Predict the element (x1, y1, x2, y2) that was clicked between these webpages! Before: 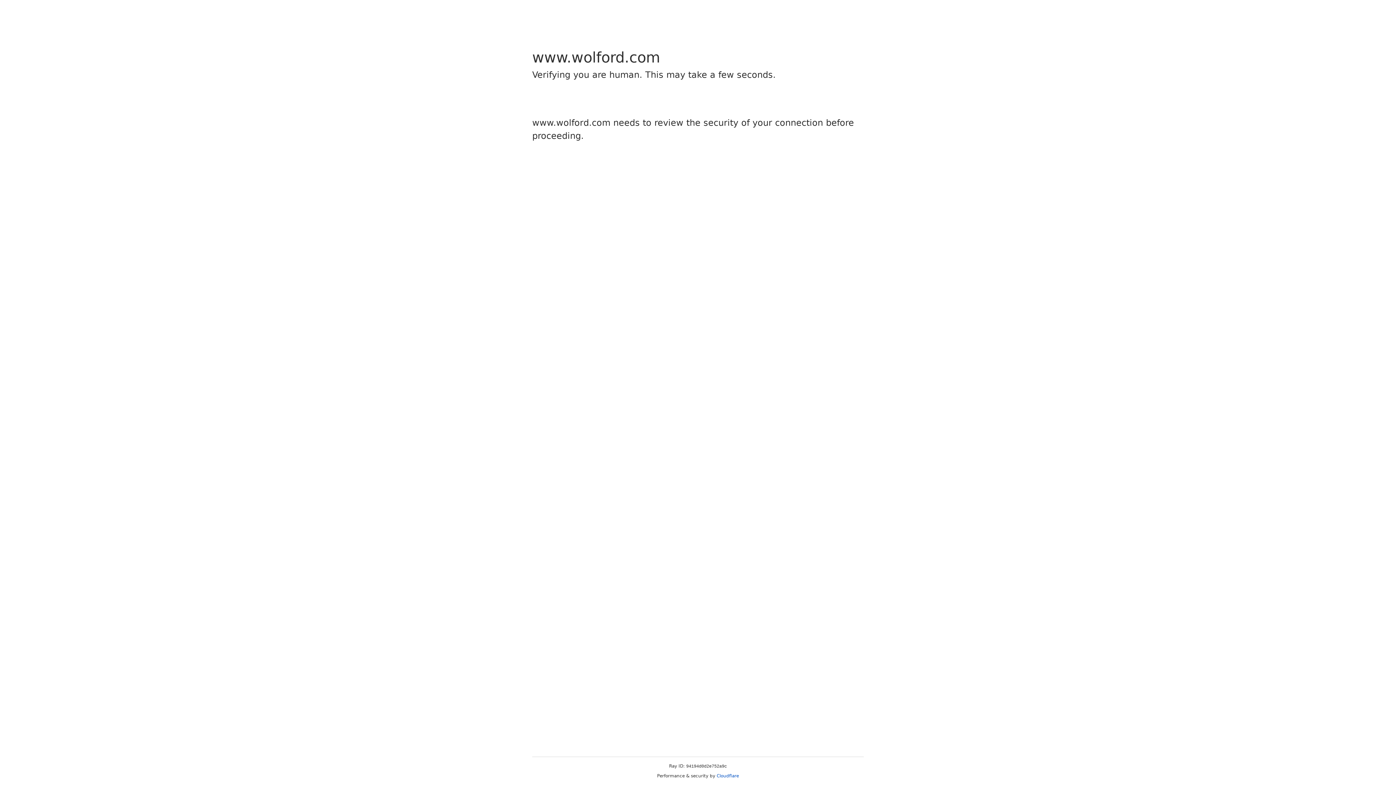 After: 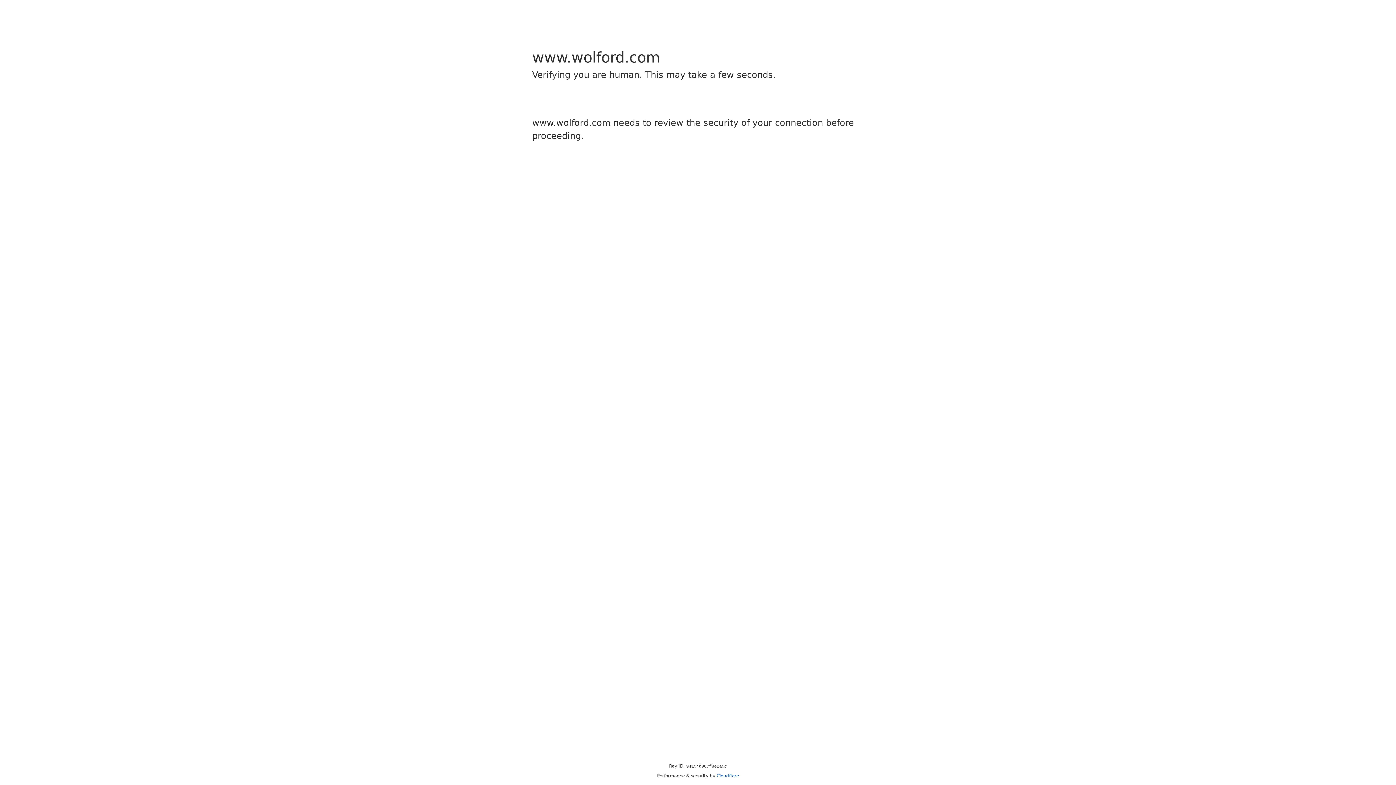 Action: bbox: (716, 773, 739, 778) label: Cloudflare